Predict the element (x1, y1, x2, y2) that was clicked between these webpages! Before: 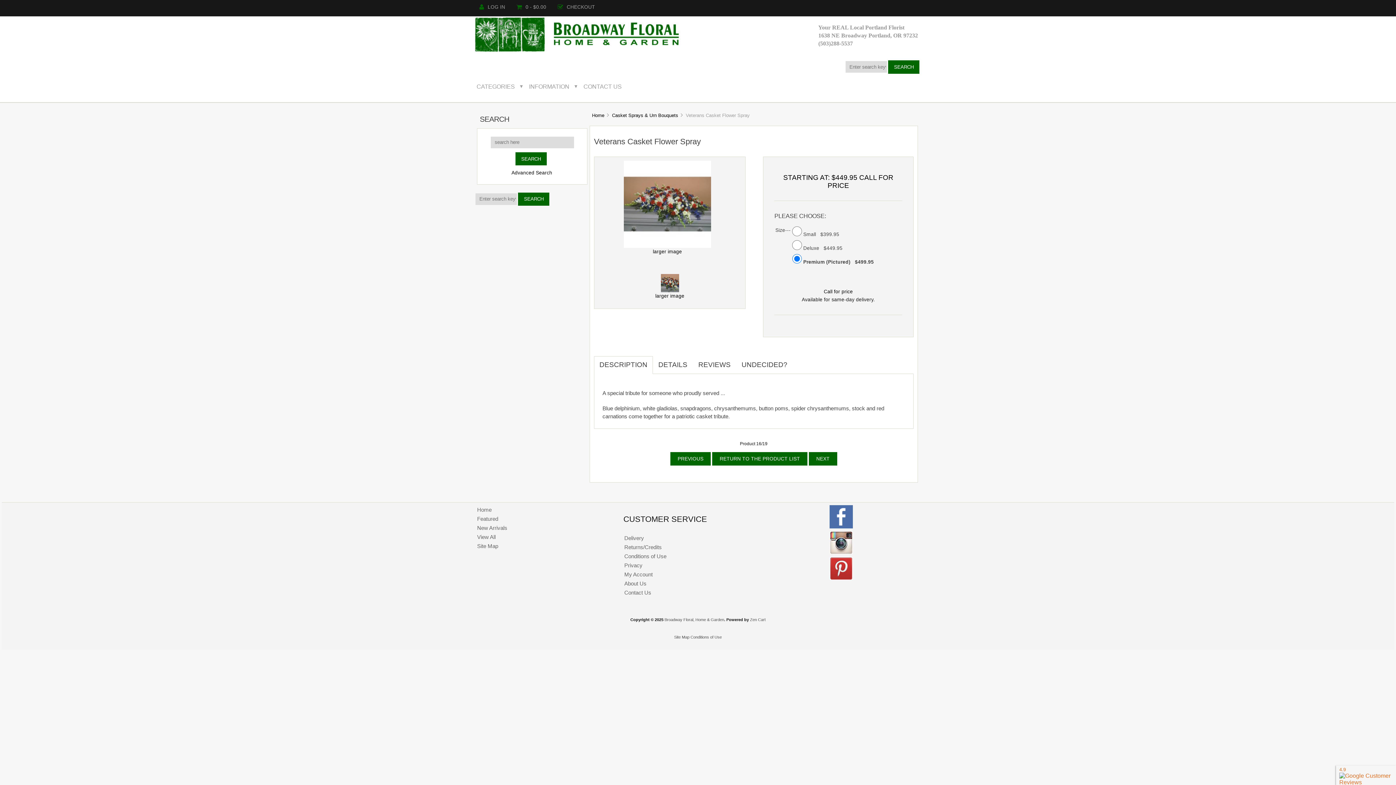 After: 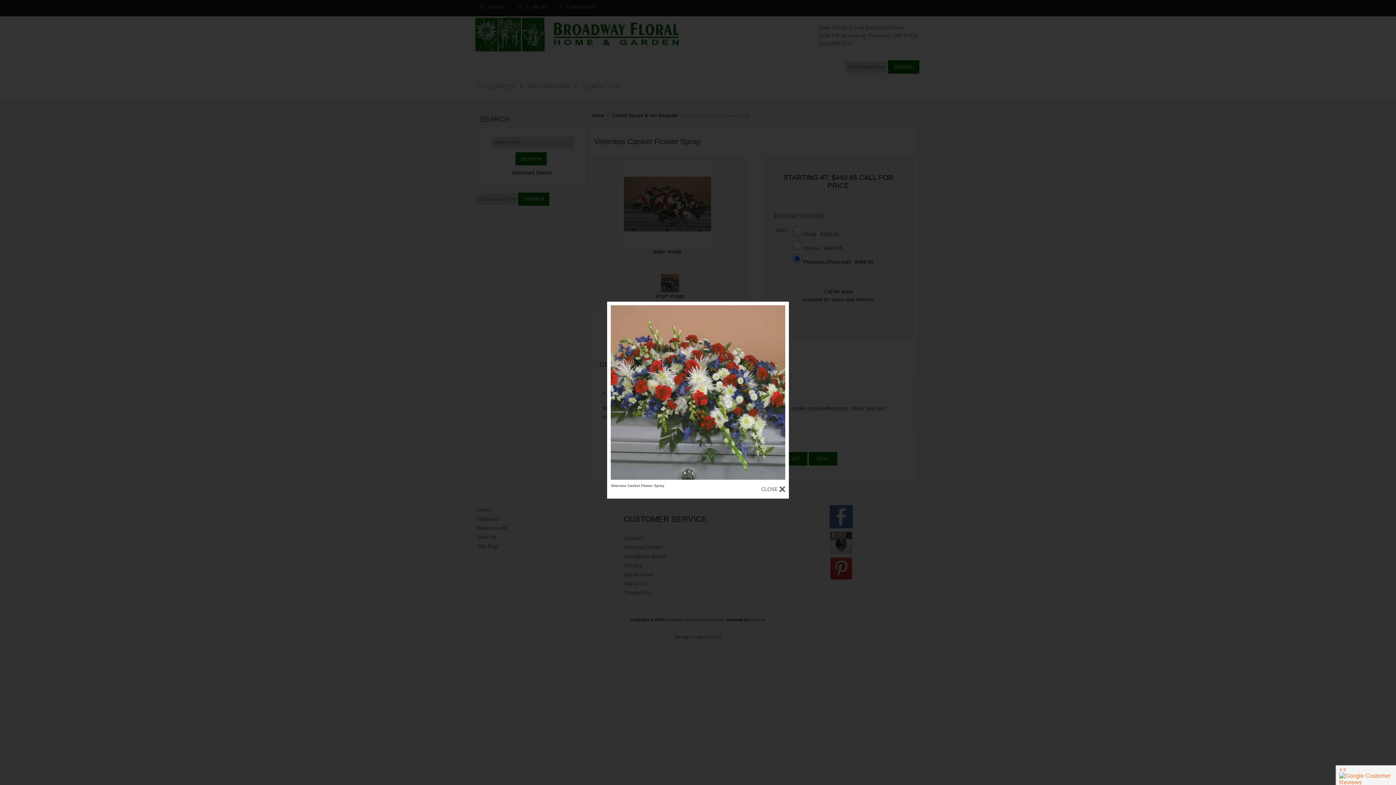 Action: bbox: (655, 287, 684, 298) label: 
larger image